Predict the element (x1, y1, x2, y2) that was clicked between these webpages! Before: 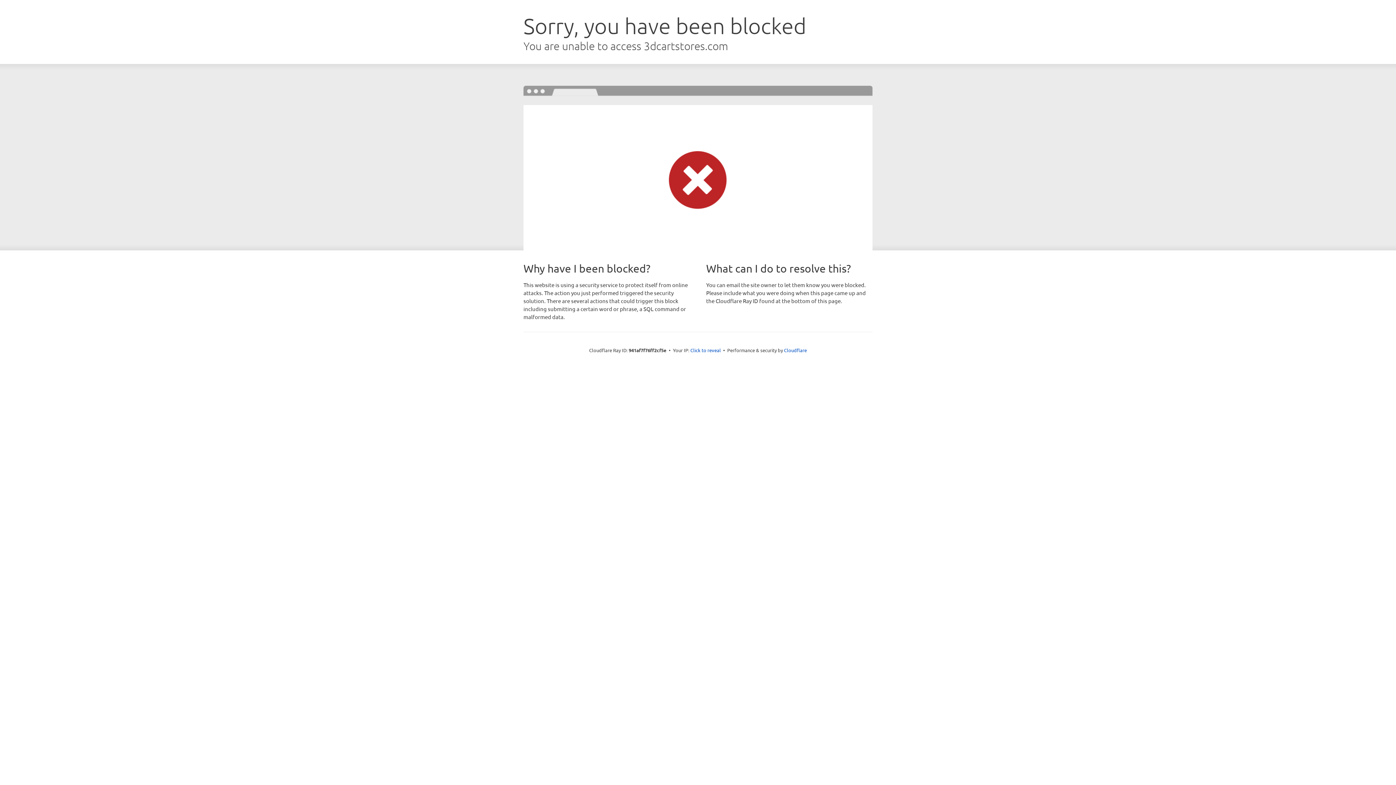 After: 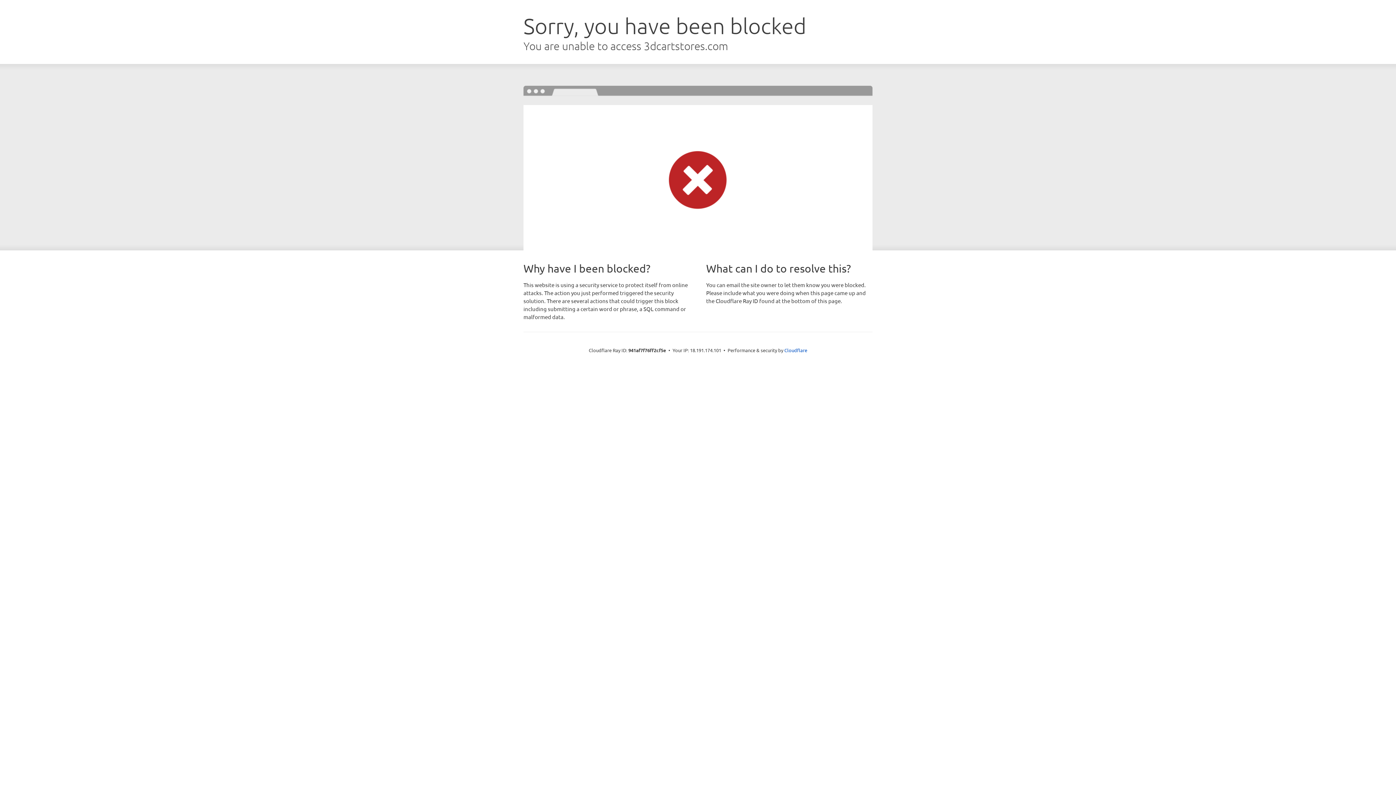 Action: label: Click to reveal bbox: (690, 346, 721, 353)